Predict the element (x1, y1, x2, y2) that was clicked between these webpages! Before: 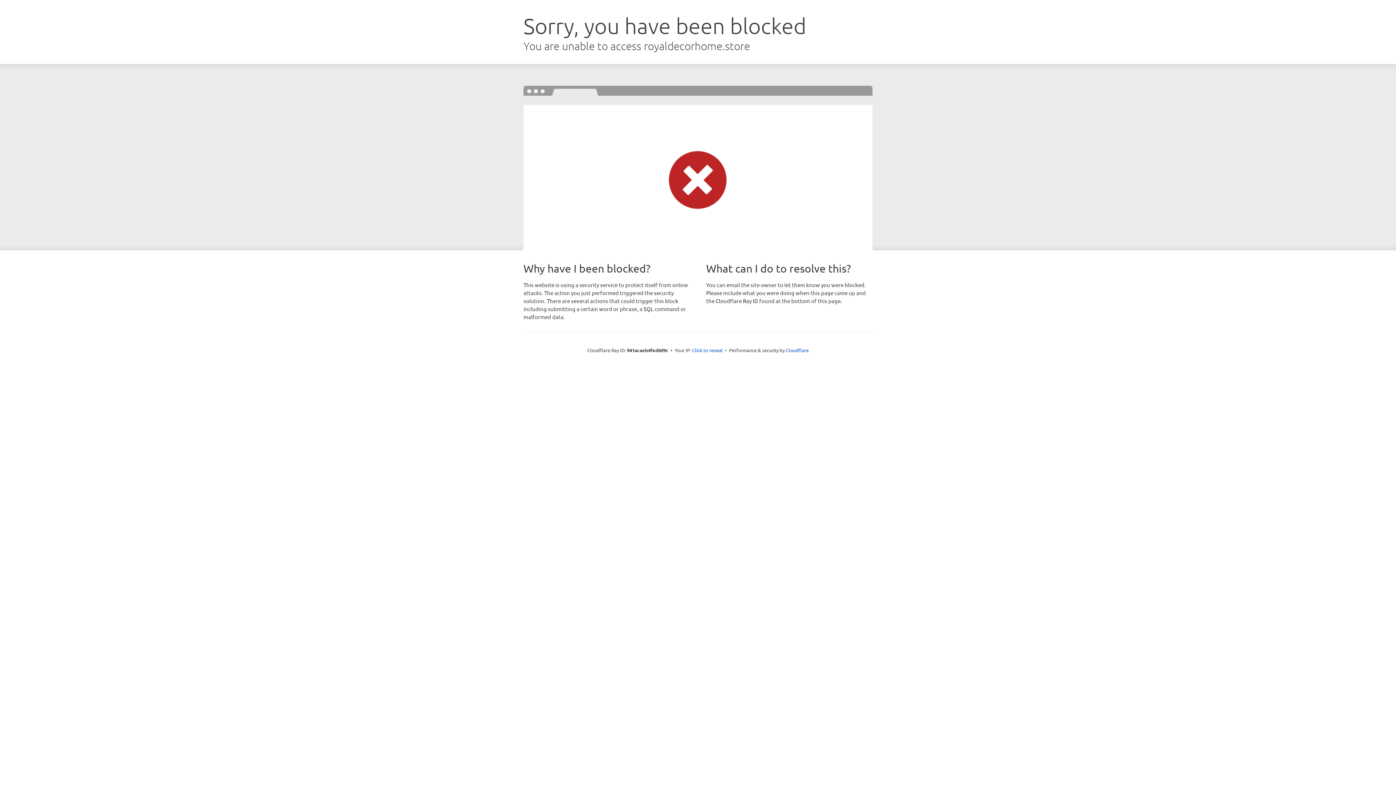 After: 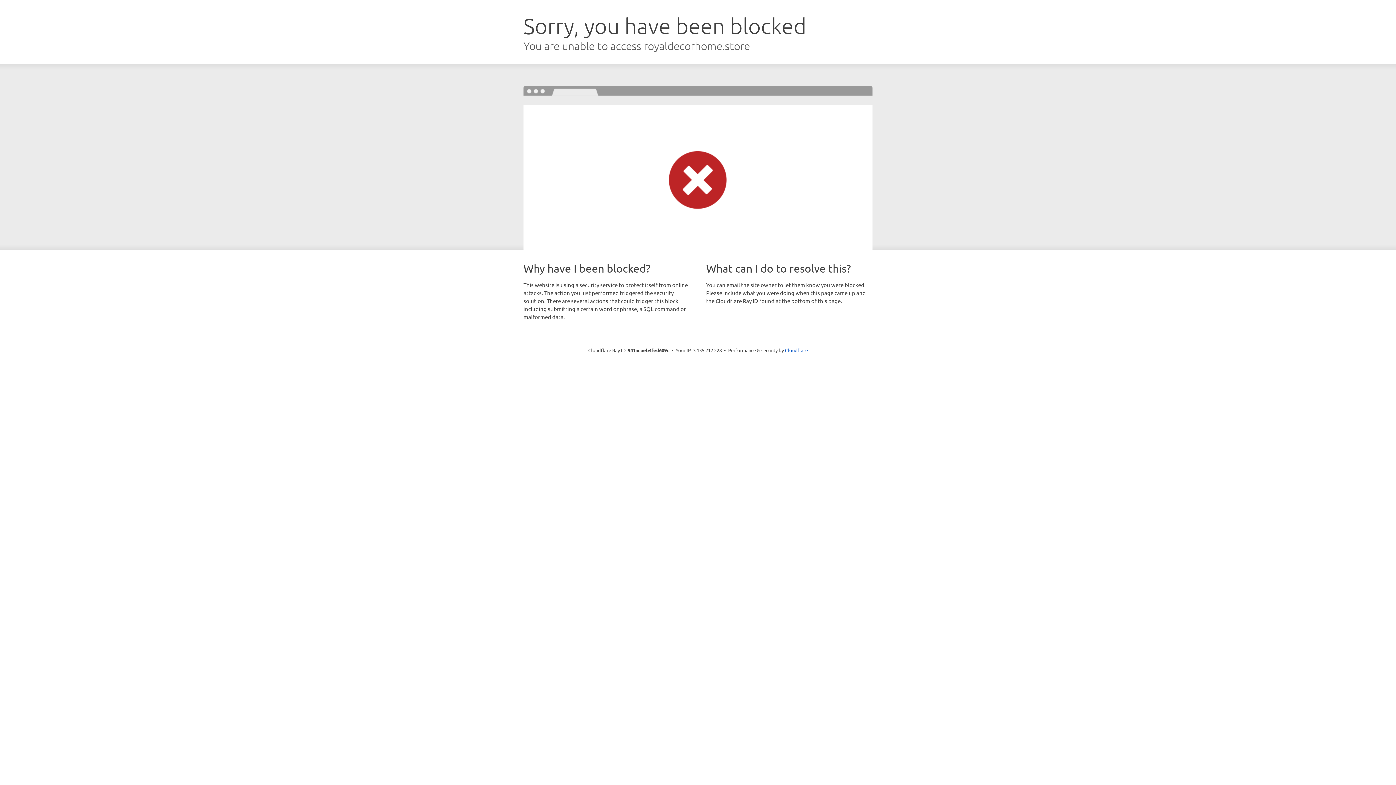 Action: bbox: (692, 346, 722, 353) label: Click to reveal